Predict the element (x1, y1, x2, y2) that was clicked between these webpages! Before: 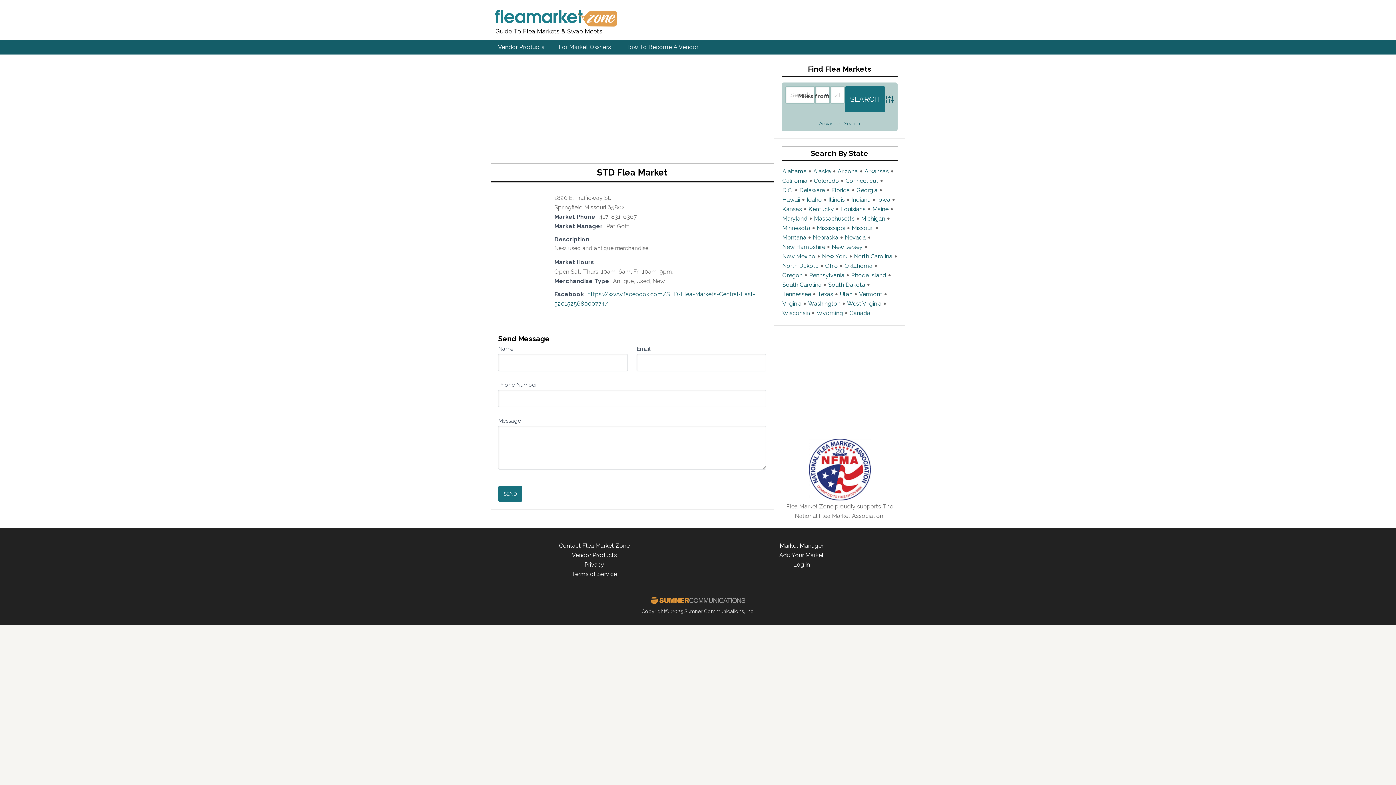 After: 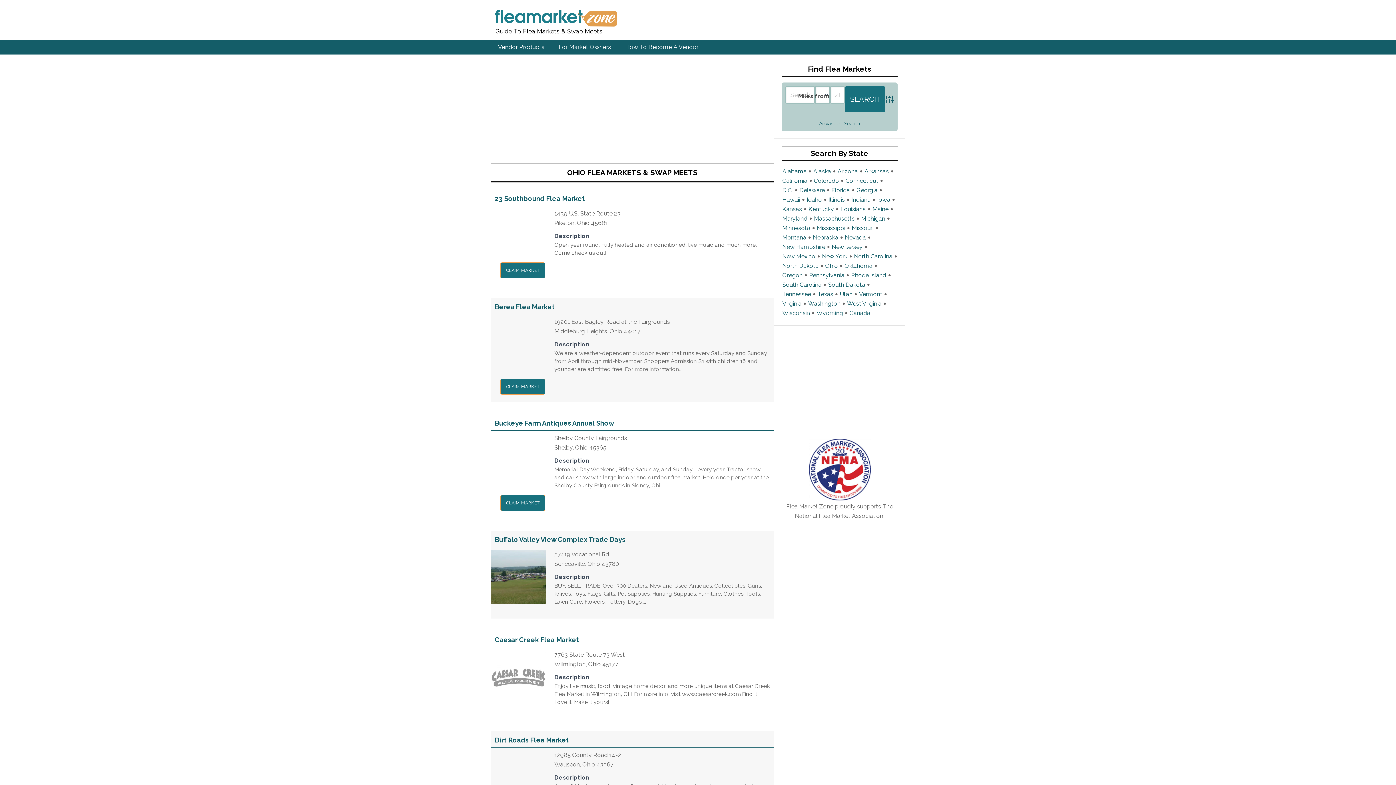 Action: bbox: (825, 262, 842, 269) label: Ohio